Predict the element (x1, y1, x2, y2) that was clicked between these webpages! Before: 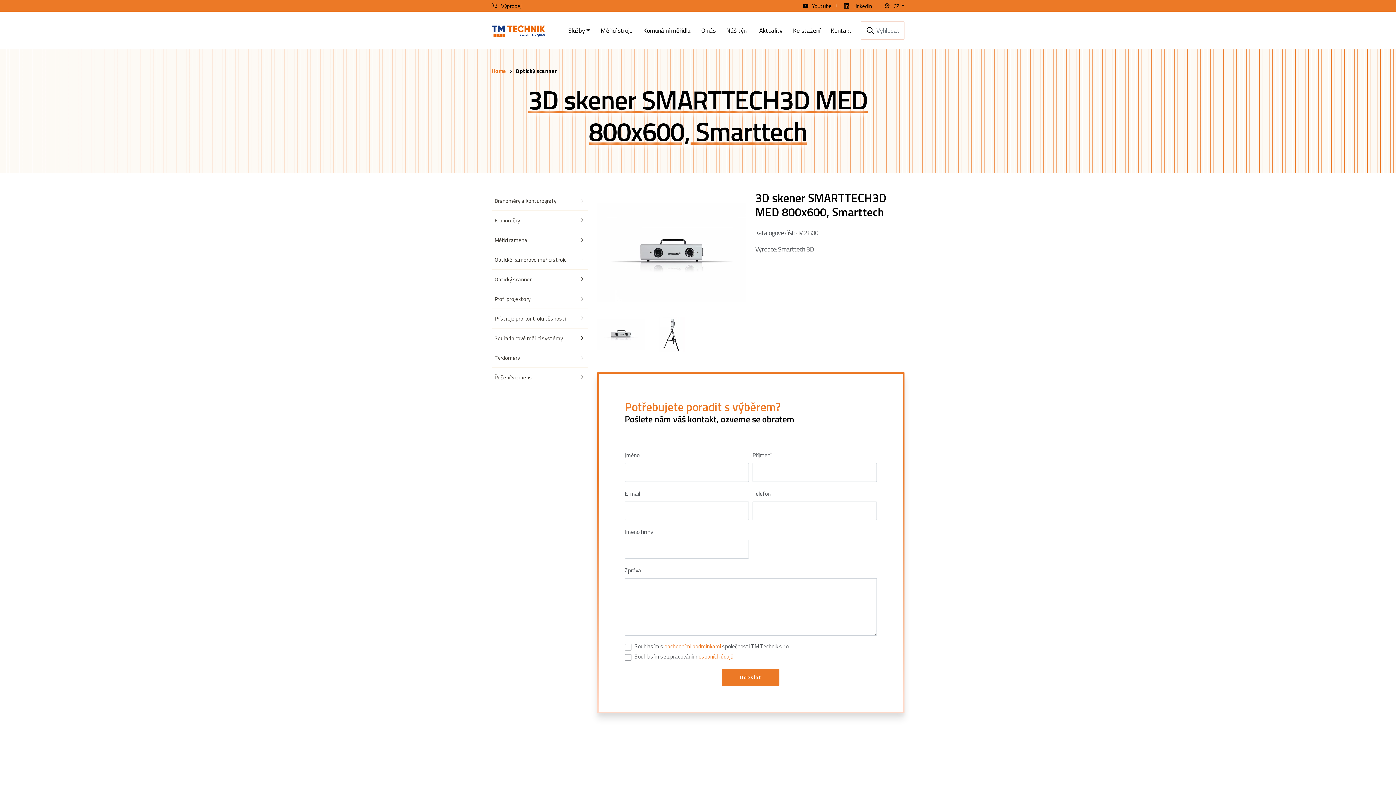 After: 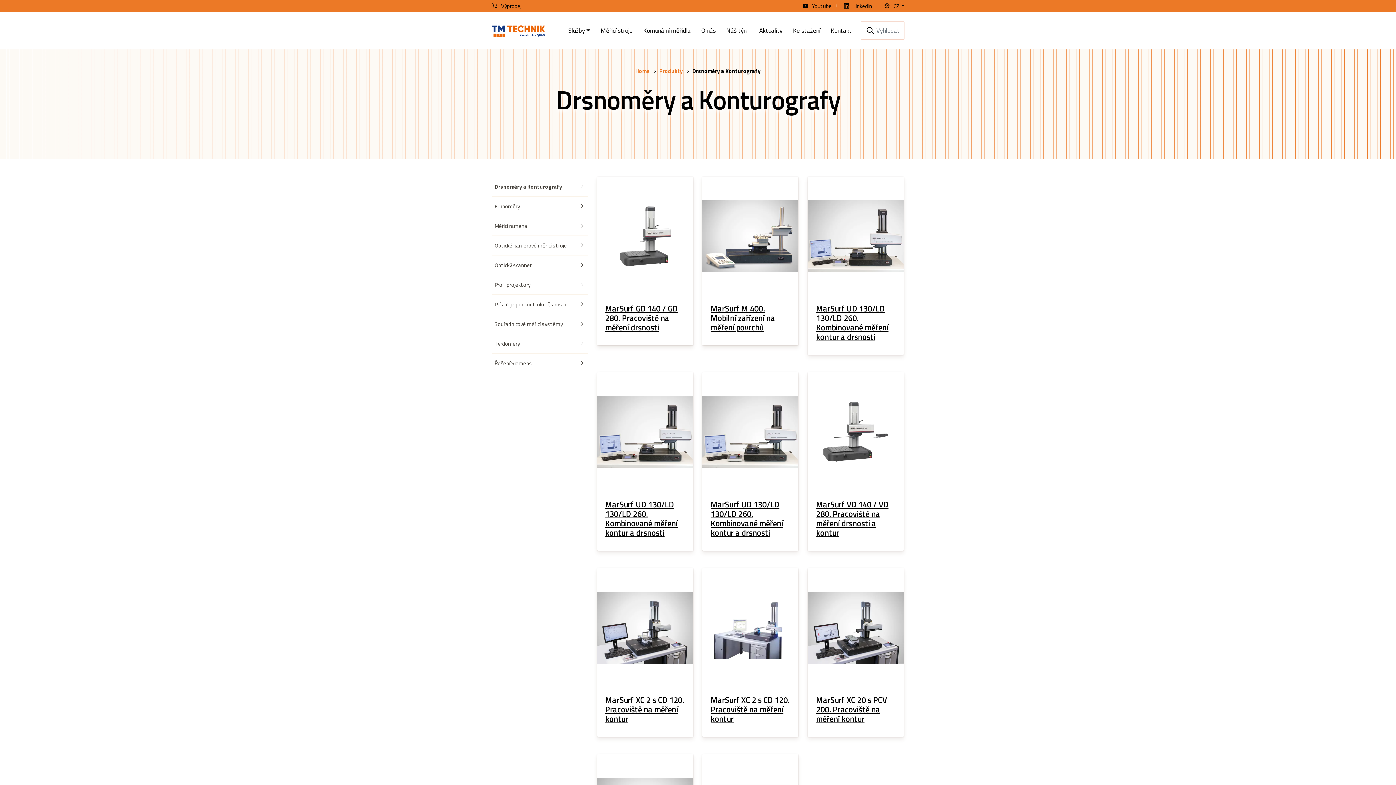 Action: label: Drsnoměry a Konturografy bbox: (491, 191, 588, 210)